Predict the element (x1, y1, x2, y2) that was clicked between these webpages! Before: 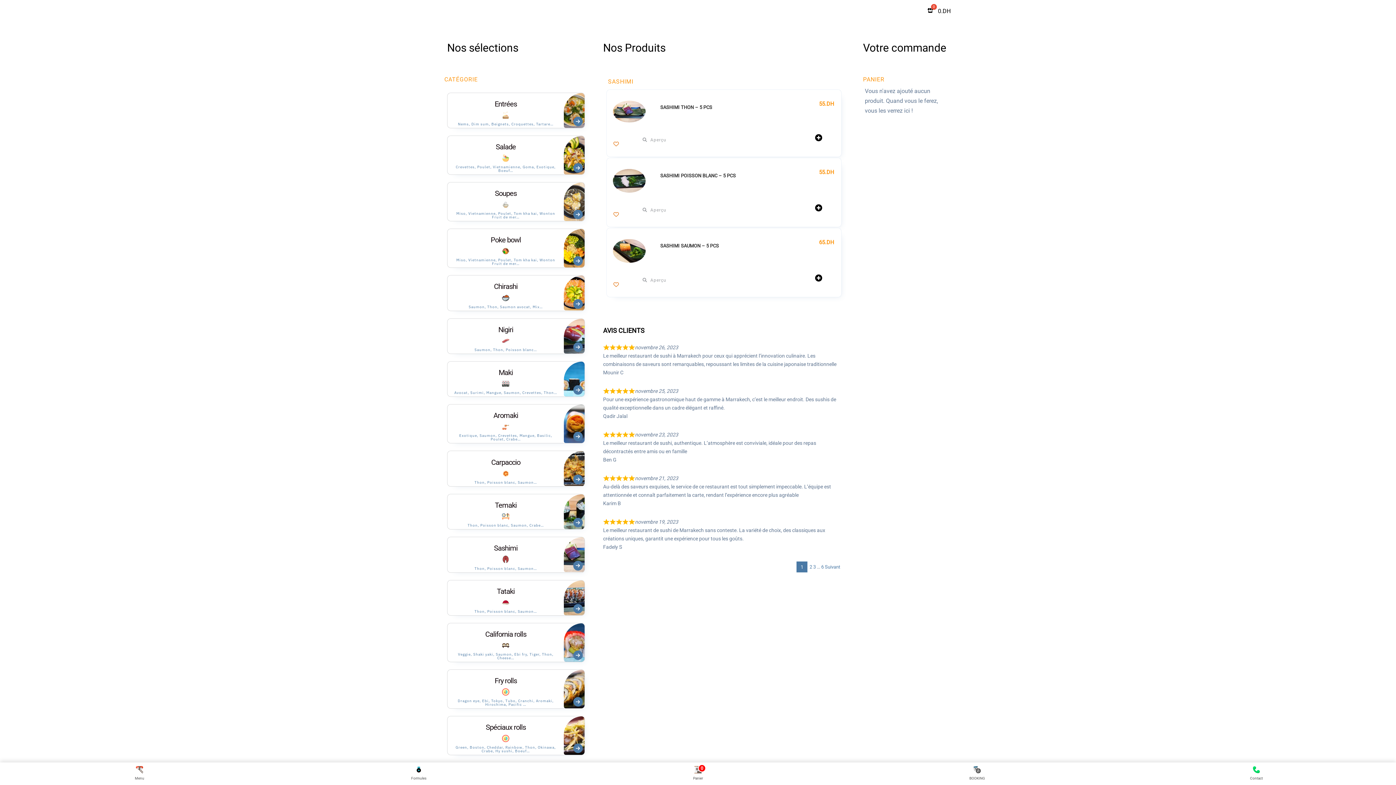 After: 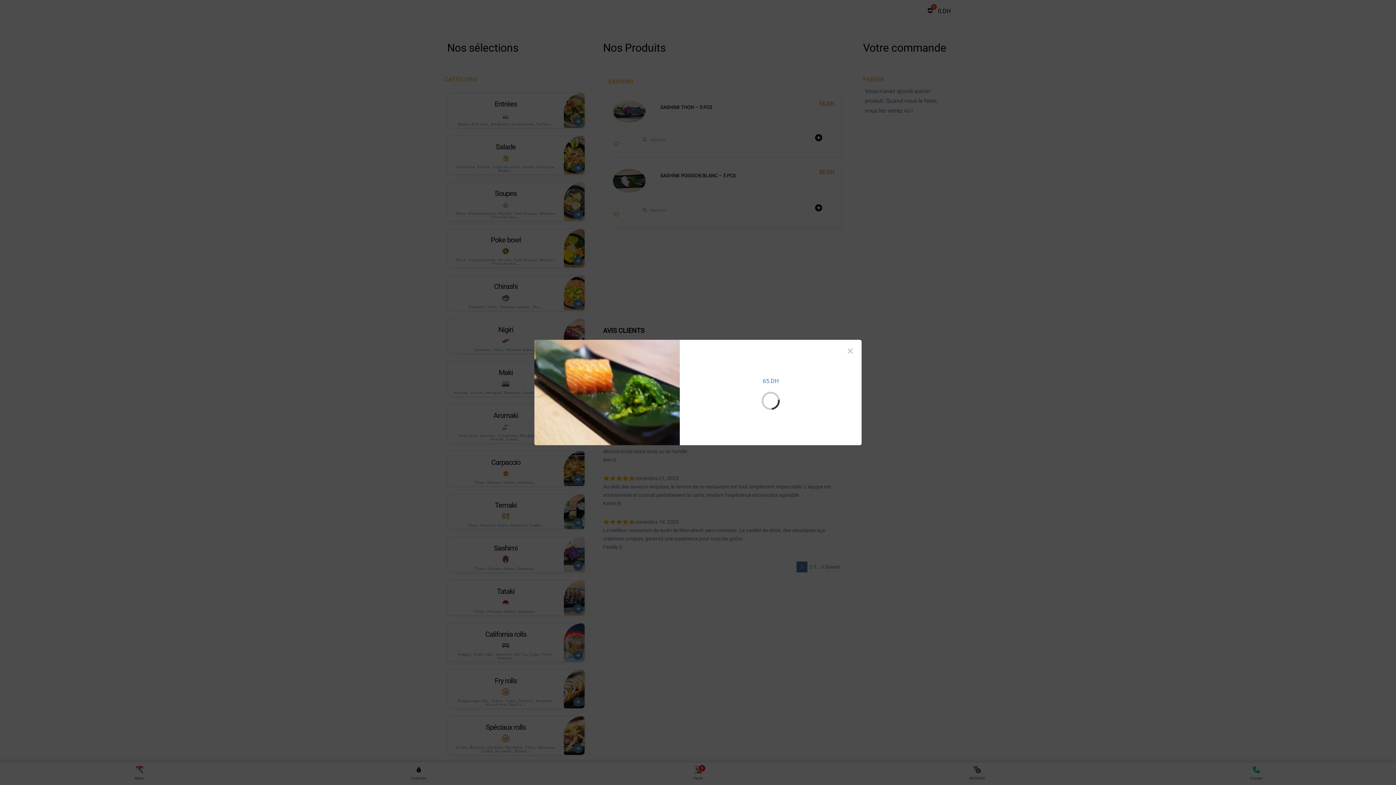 Action: label: Aperçu bbox: (635, 274, 673, 286)